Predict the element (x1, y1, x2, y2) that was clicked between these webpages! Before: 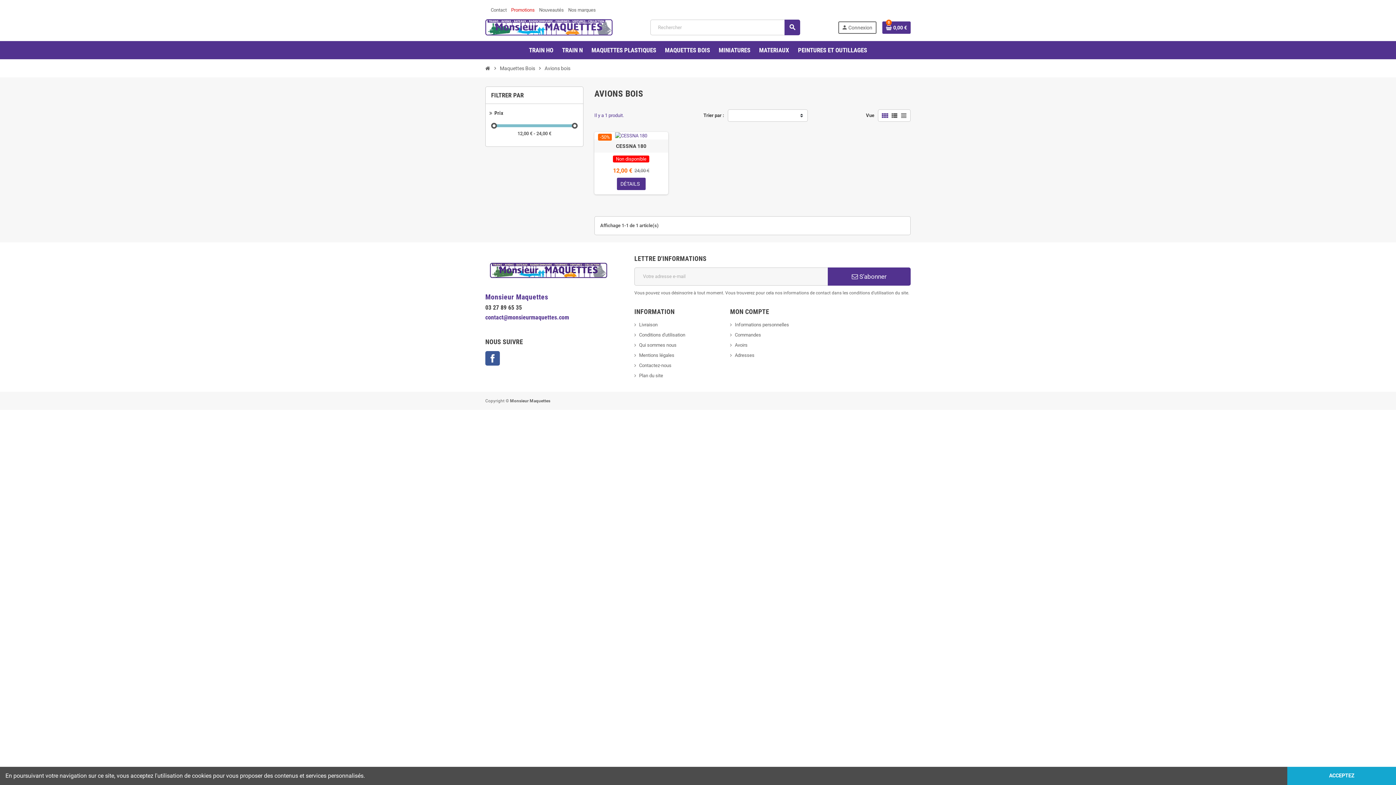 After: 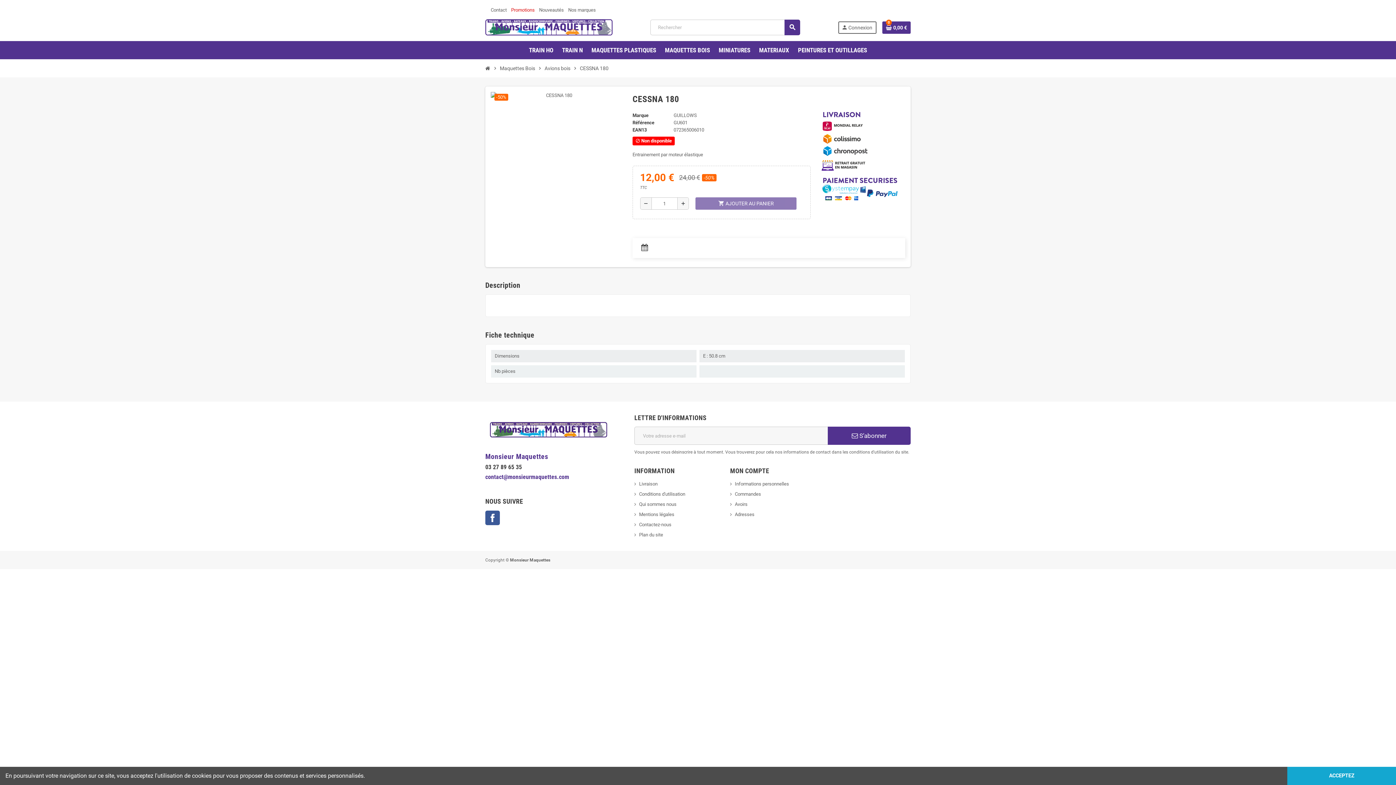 Action: bbox: (594, 132, 668, 139)